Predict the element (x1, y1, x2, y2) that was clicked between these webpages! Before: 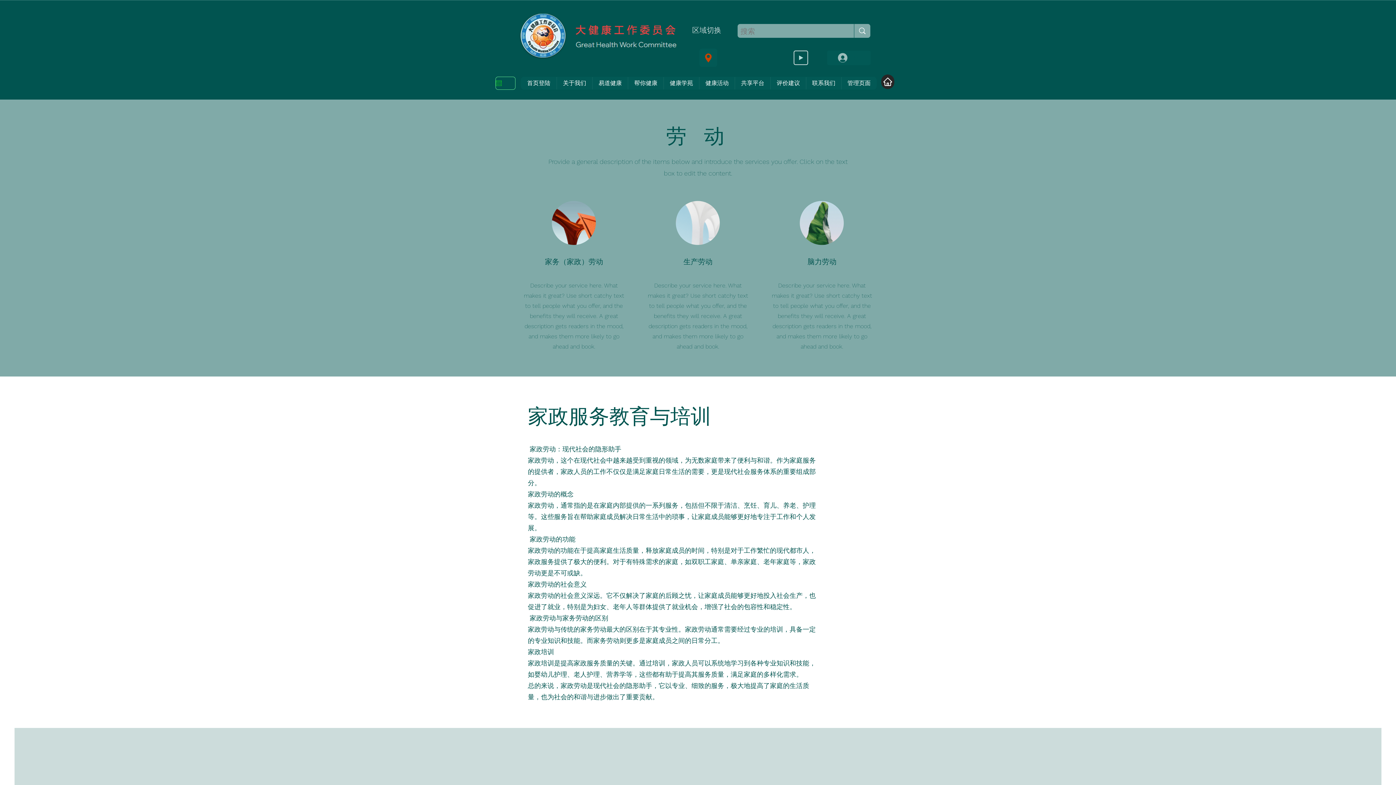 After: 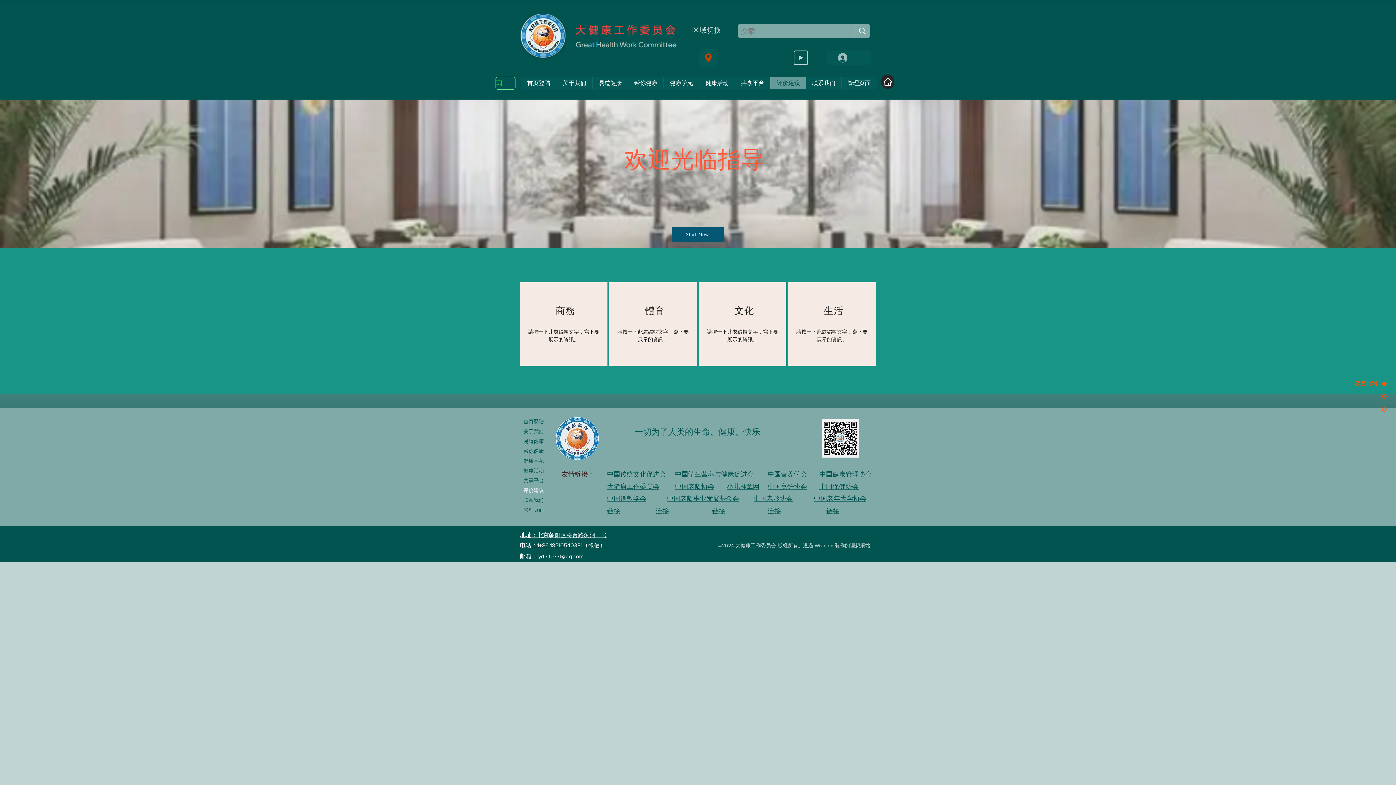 Action: label: 评价建议 bbox: (770, 77, 806, 89)